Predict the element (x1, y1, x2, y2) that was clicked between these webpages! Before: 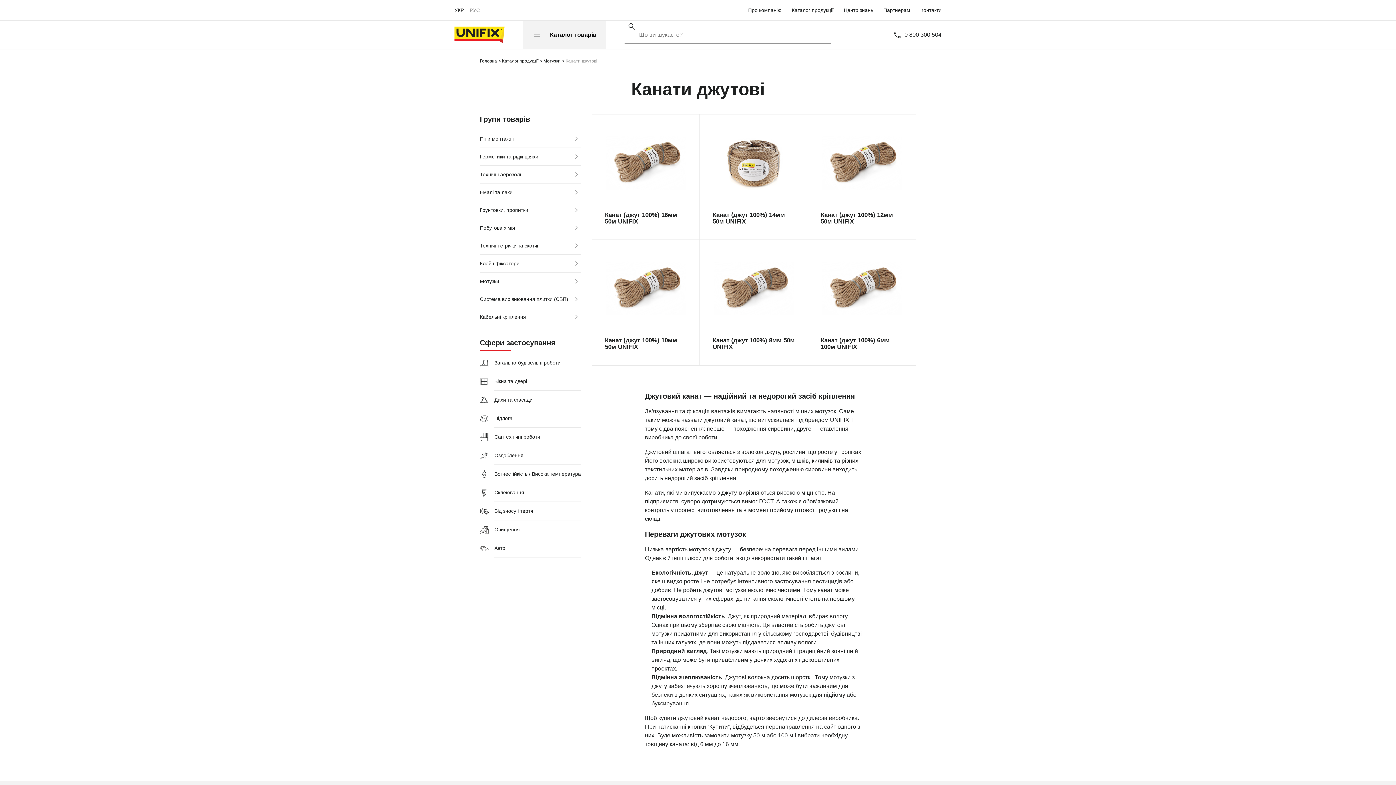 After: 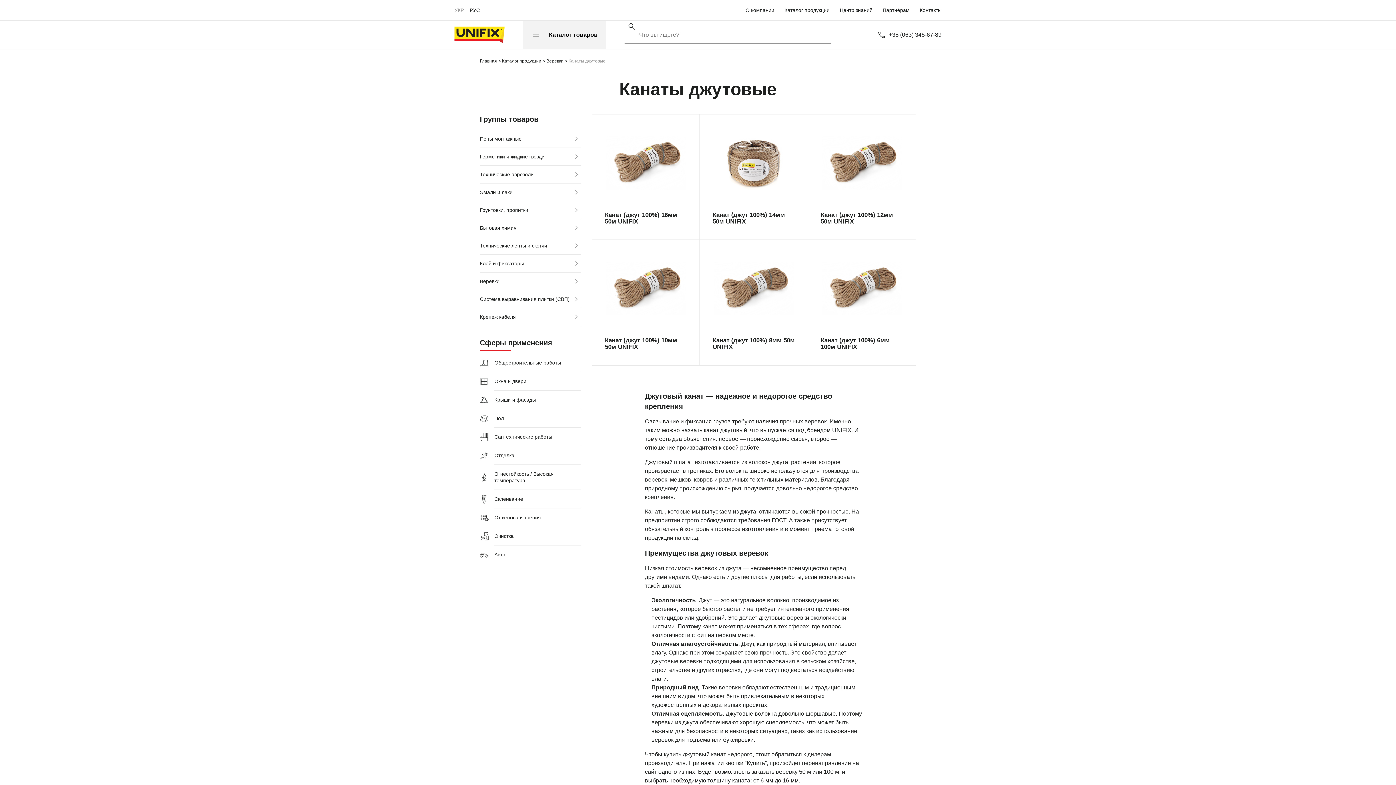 Action: label: РУС bbox: (469, 0, 480, 20)